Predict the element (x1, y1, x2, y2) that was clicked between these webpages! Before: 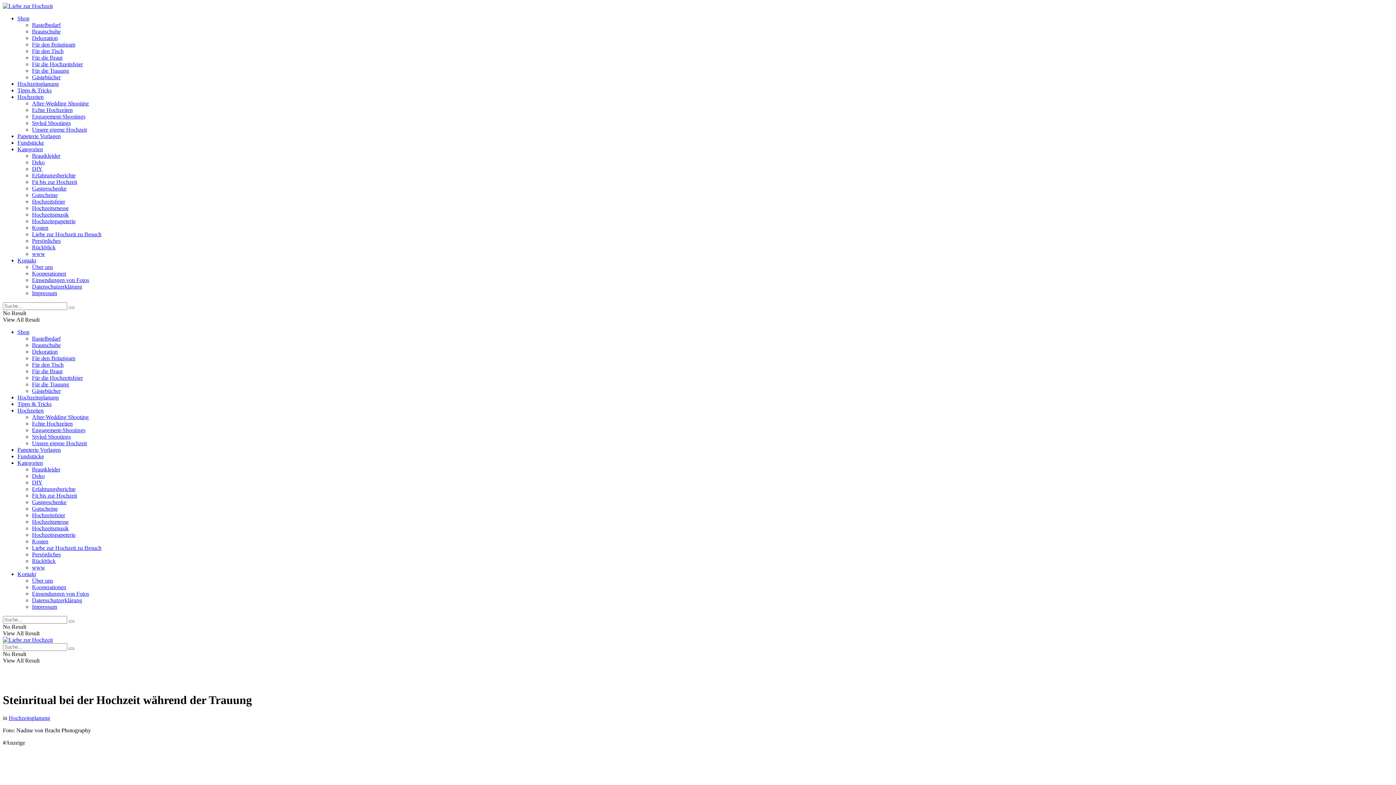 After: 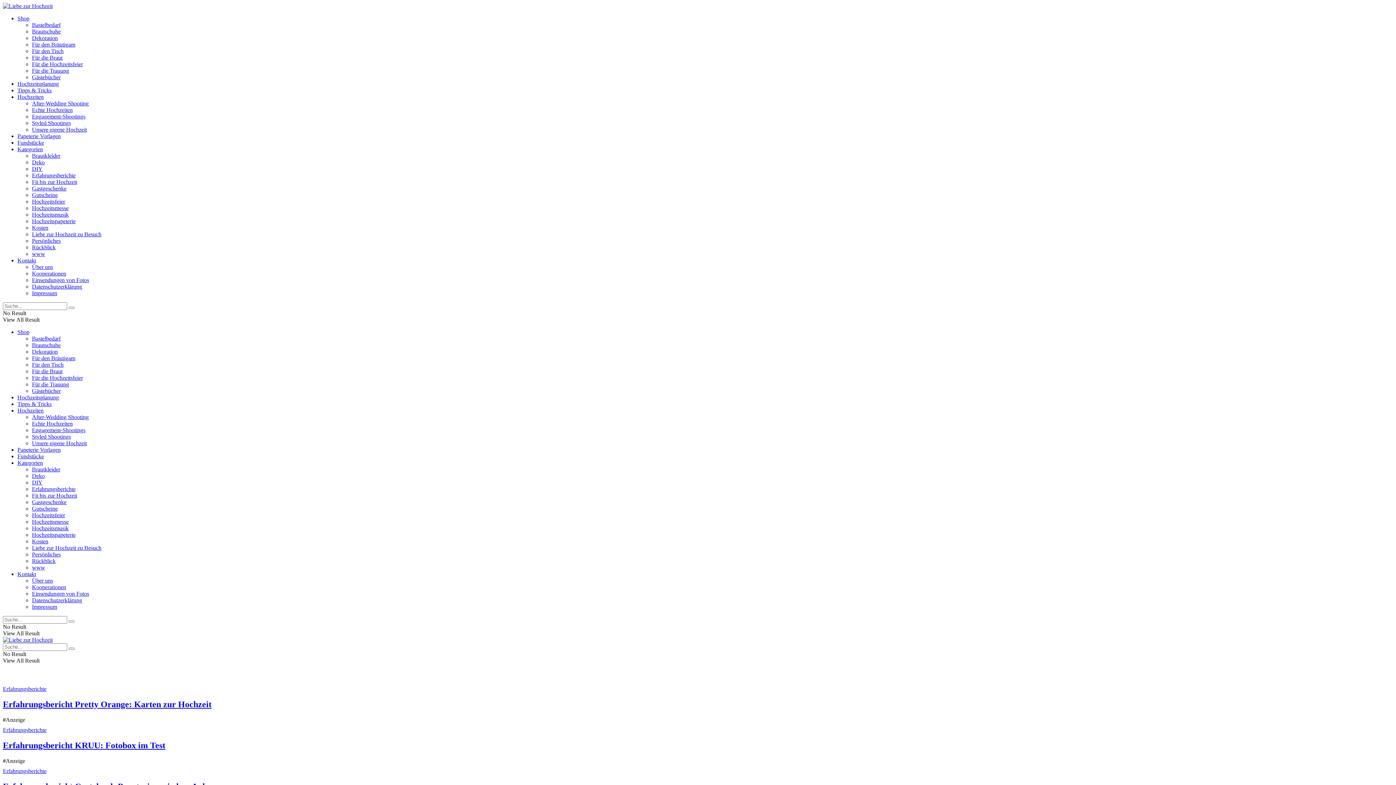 Action: bbox: (32, 486, 75, 492) label: Erfahrungsberichte